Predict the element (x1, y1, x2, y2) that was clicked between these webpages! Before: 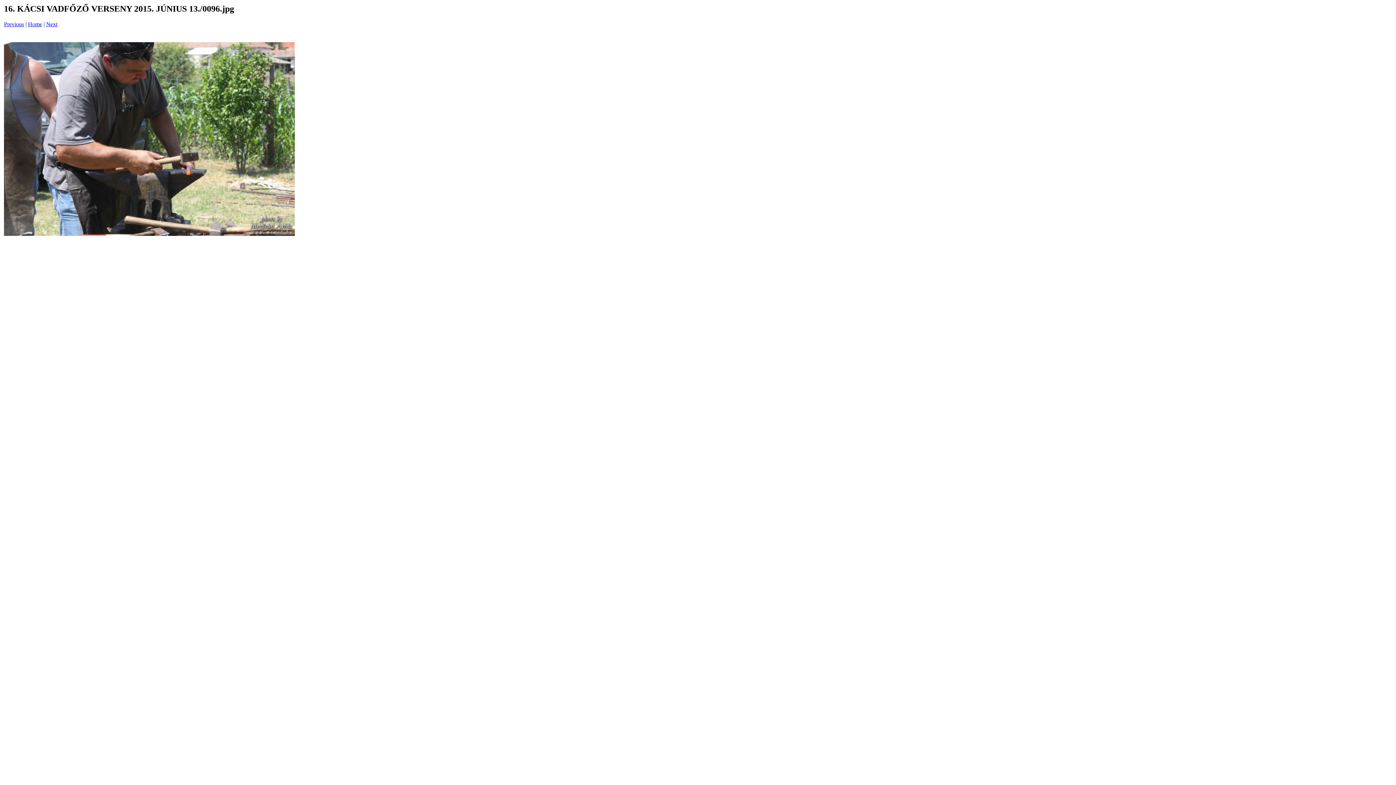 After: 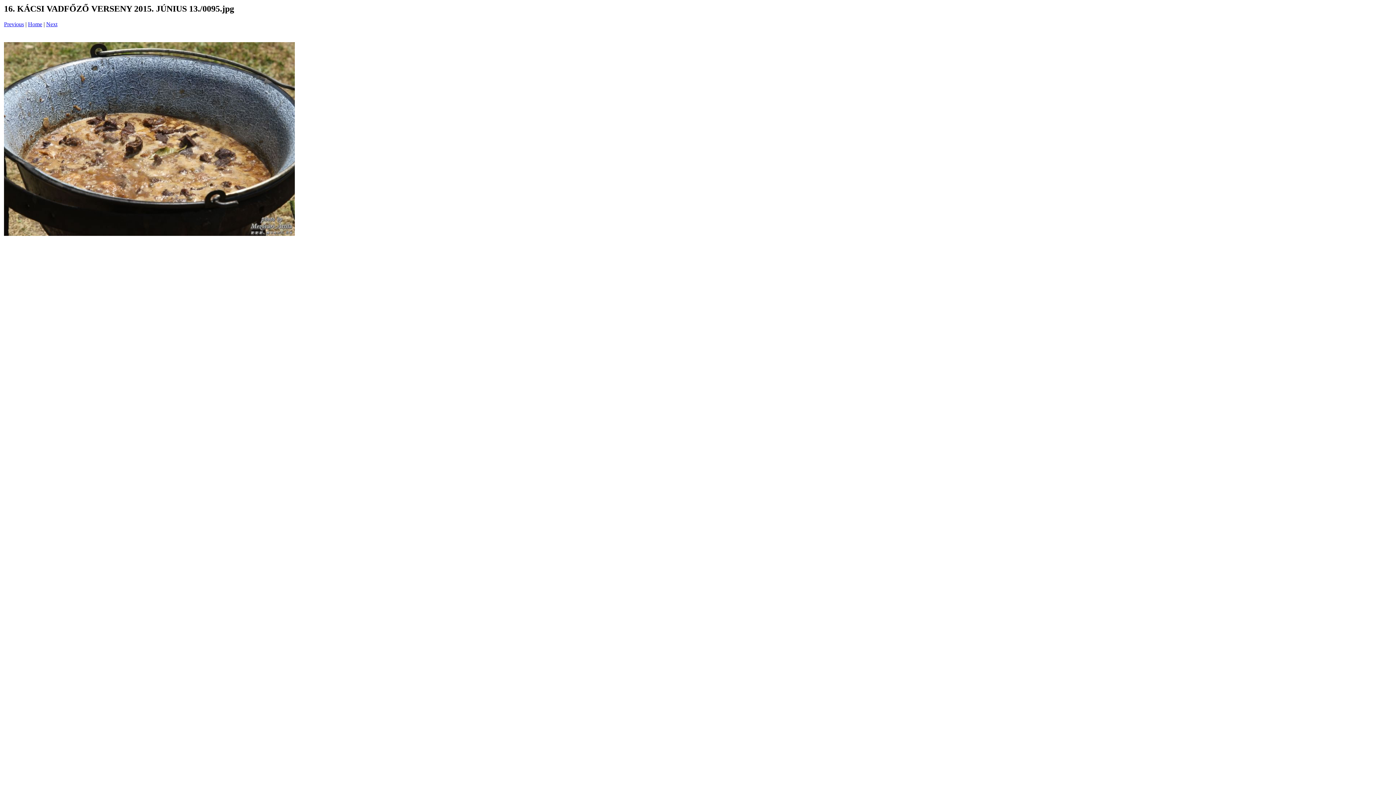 Action: label: Previous bbox: (4, 21, 24, 27)